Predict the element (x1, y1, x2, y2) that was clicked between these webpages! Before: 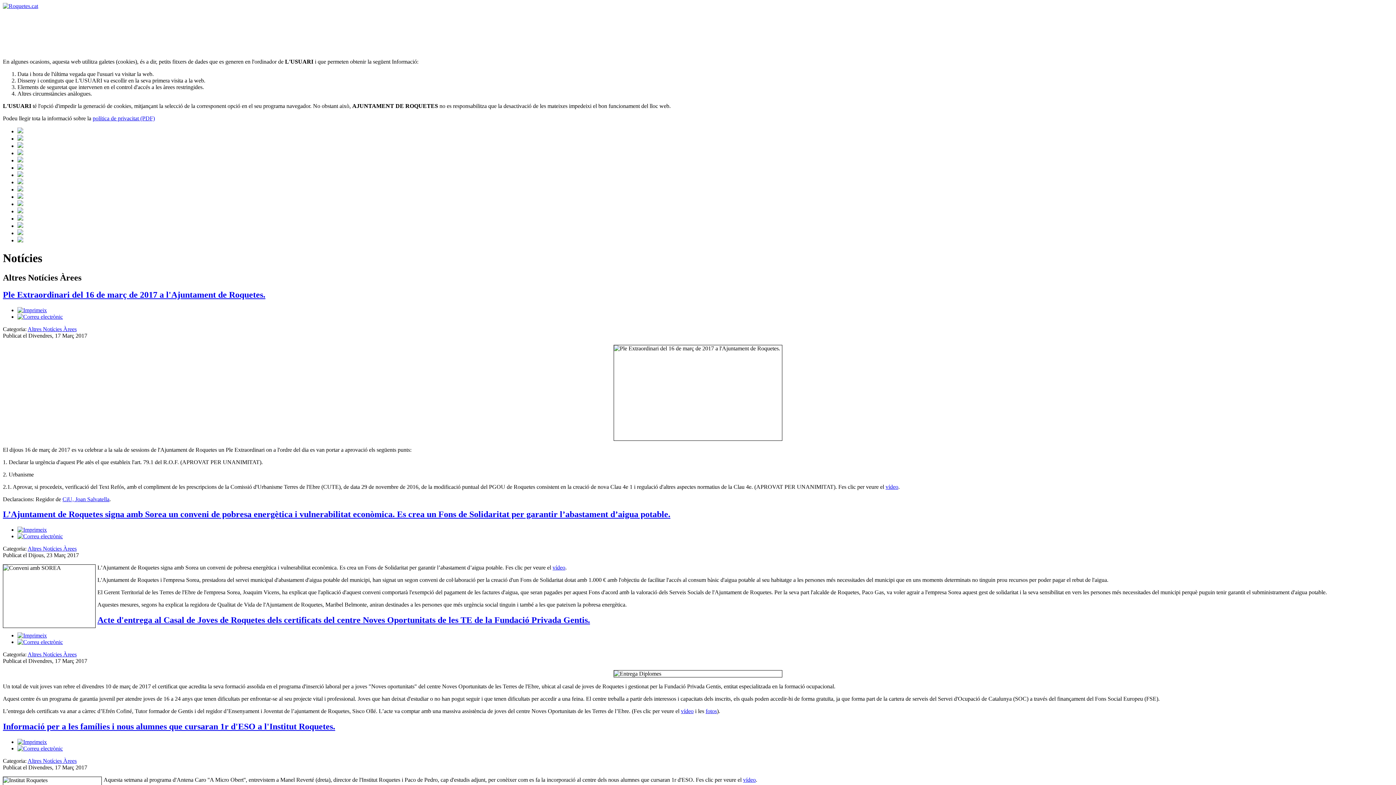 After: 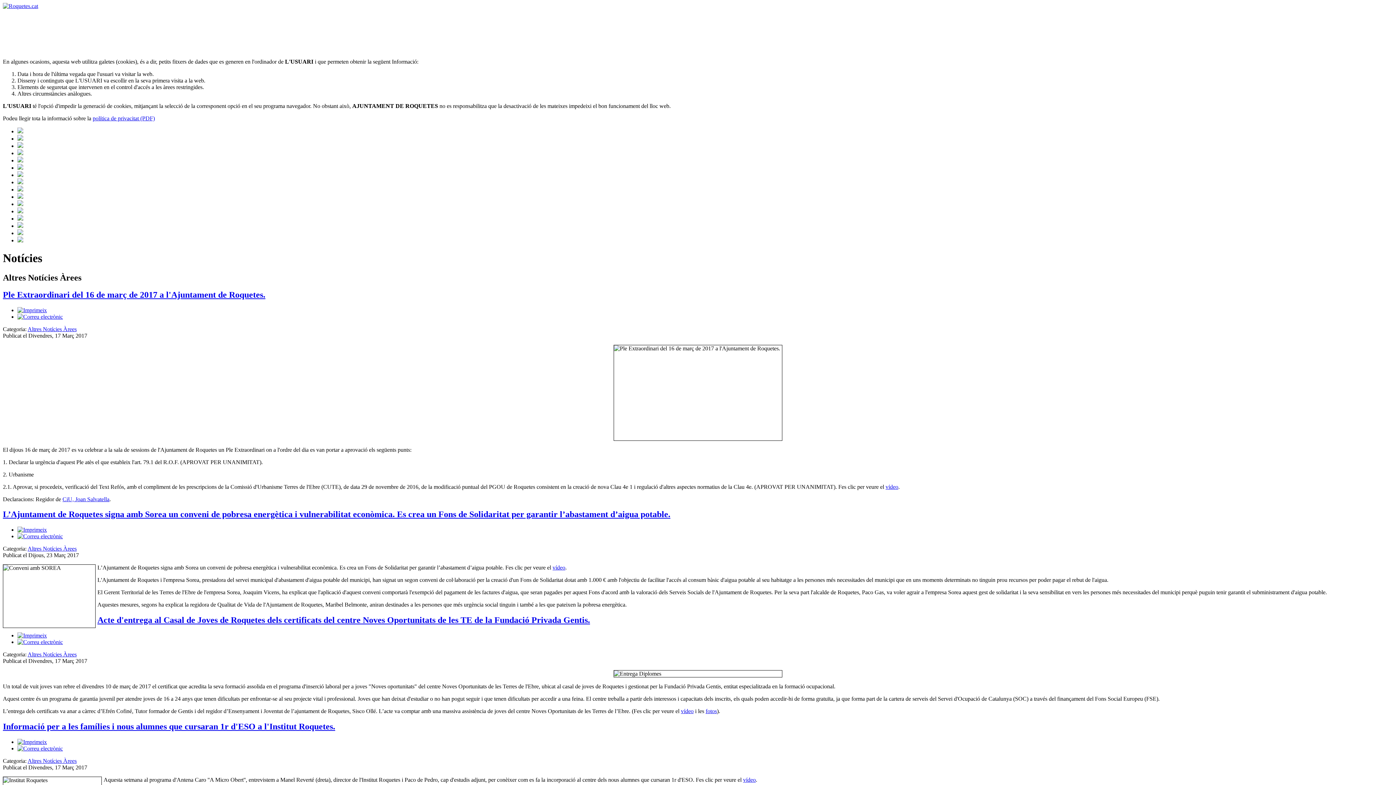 Action: label: vídeo bbox: (885, 483, 898, 490)